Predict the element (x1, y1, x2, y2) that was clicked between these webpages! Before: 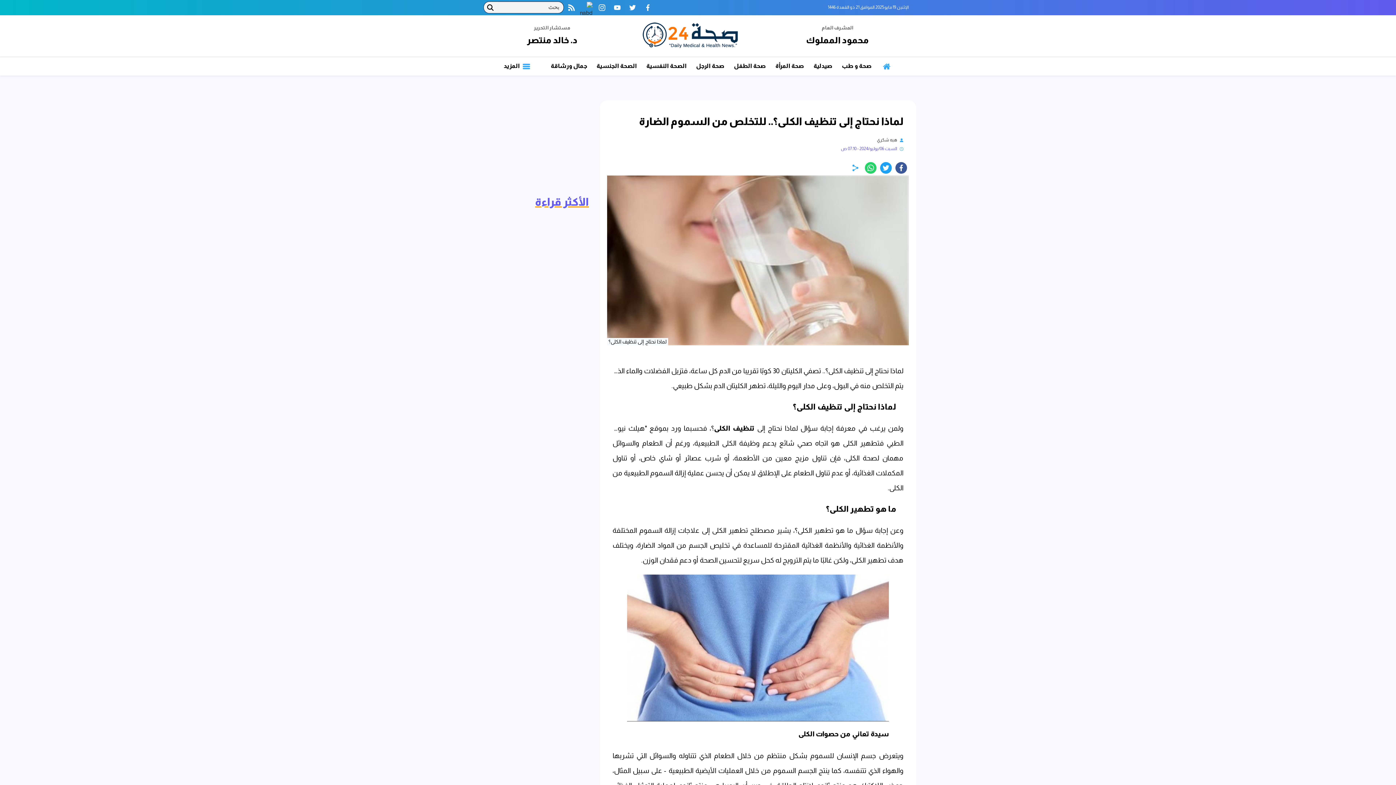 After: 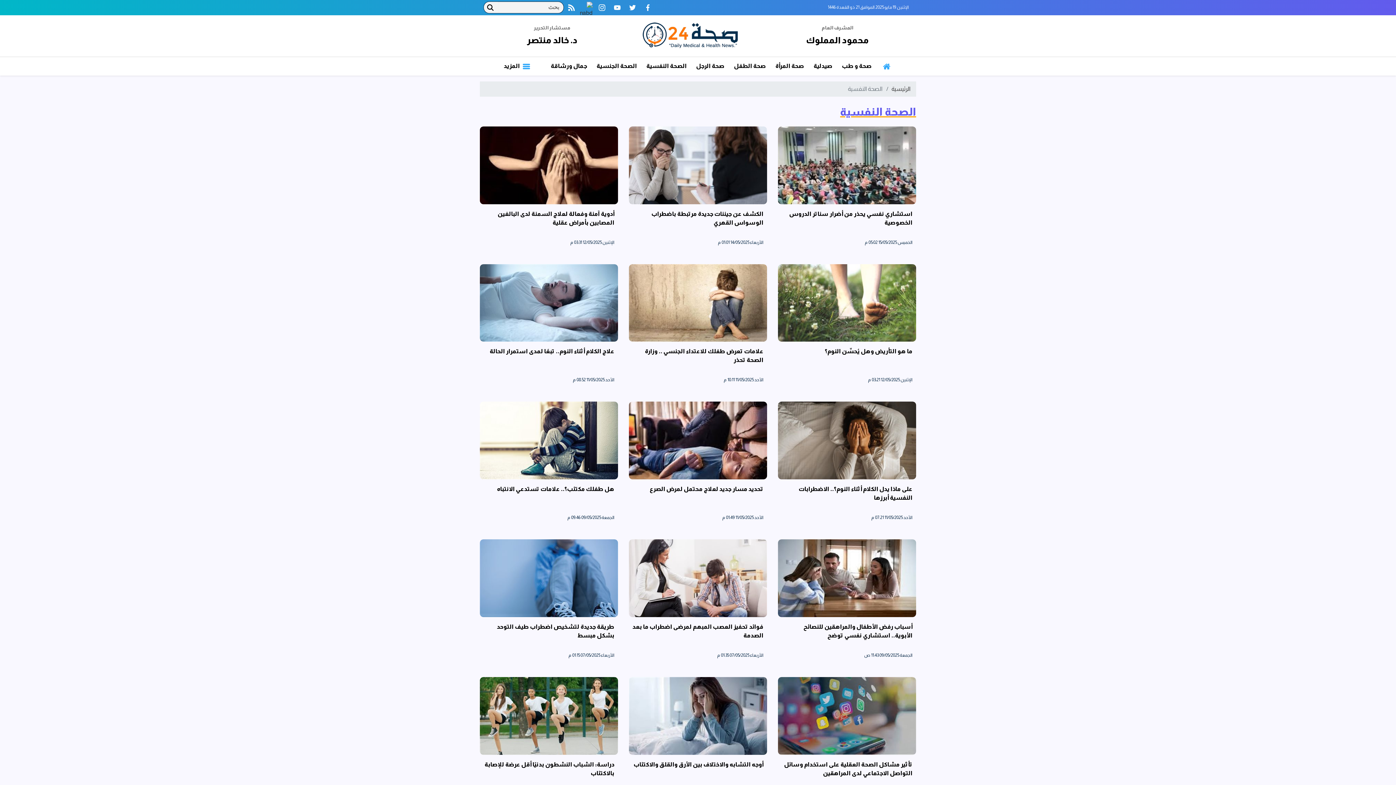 Action: label: الصحة النفسية bbox: (641, 57, 691, 75)